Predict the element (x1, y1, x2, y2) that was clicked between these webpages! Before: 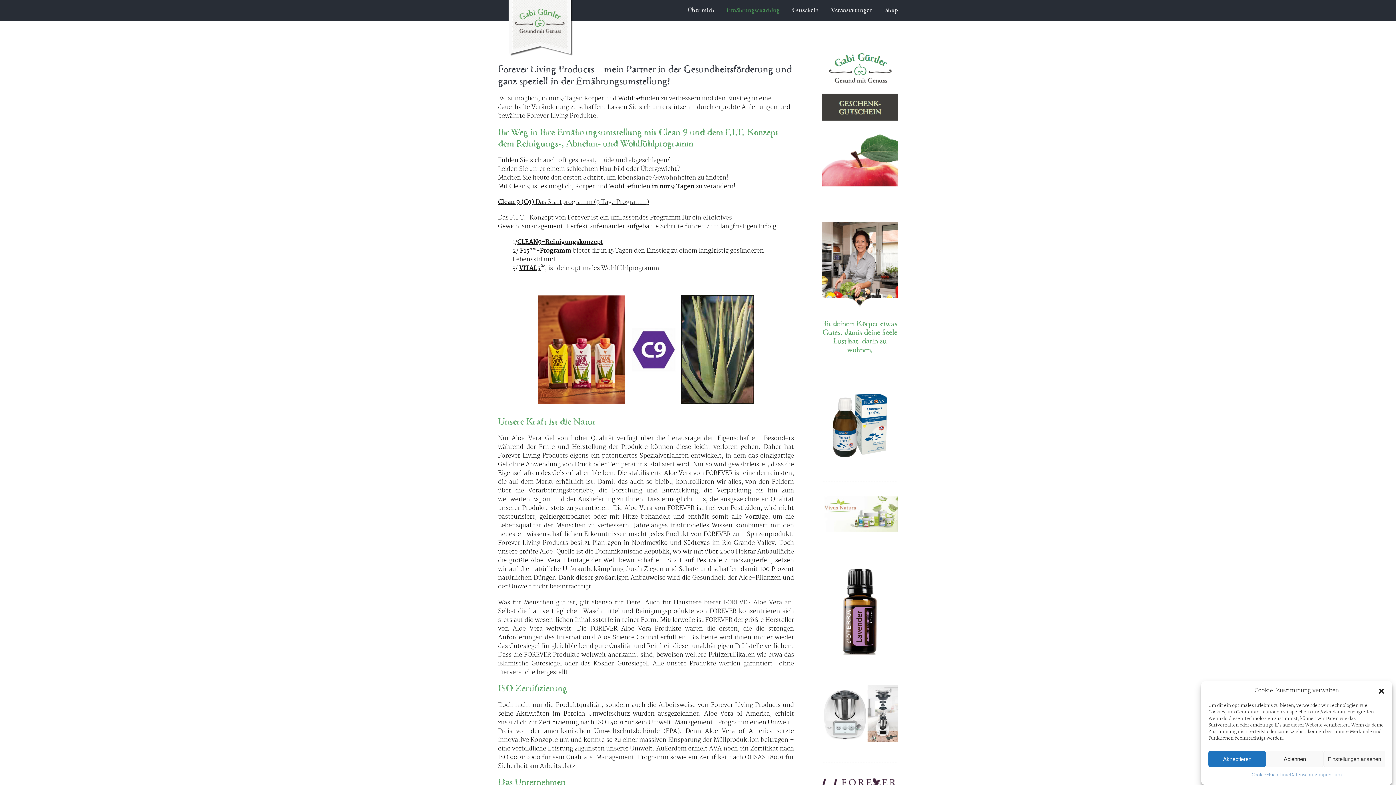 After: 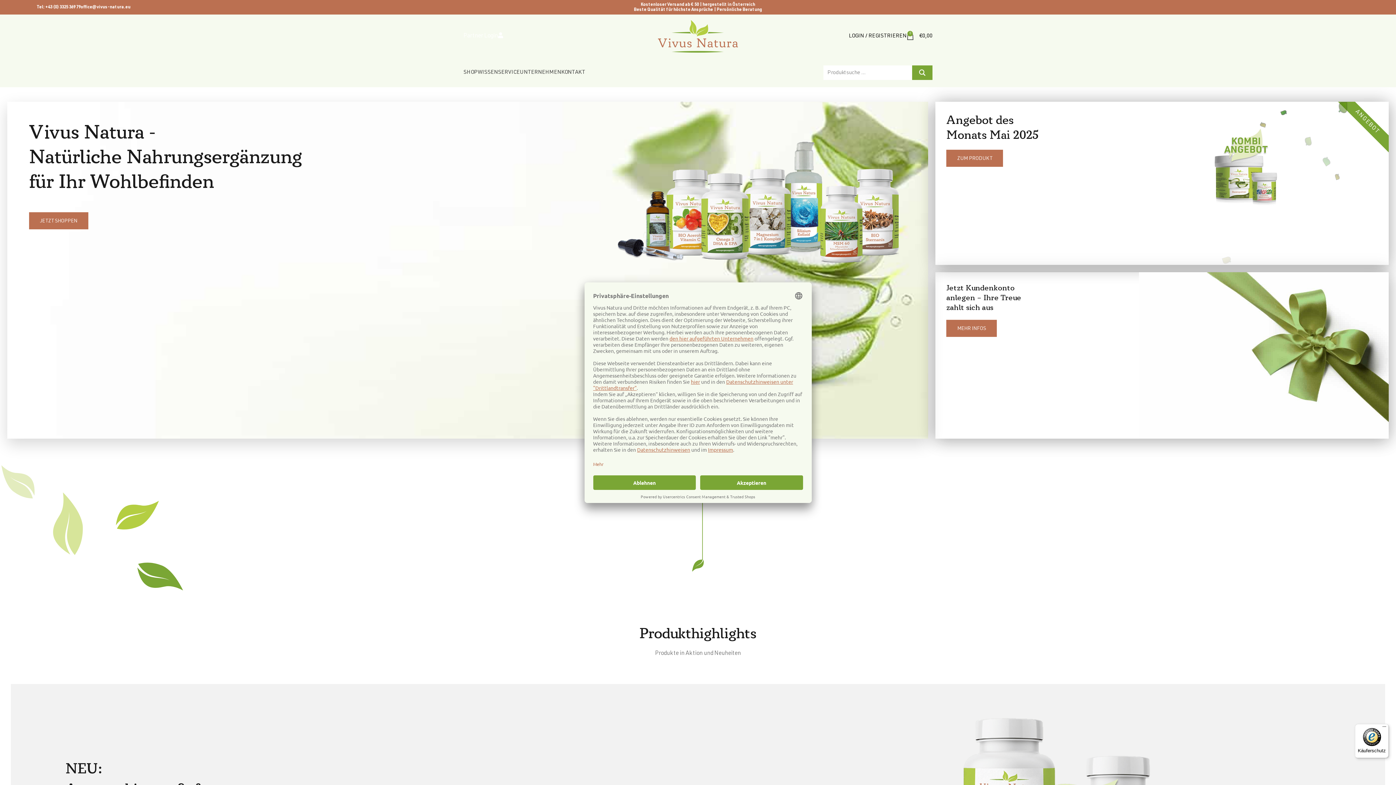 Action: bbox: (822, 513, 898, 520)